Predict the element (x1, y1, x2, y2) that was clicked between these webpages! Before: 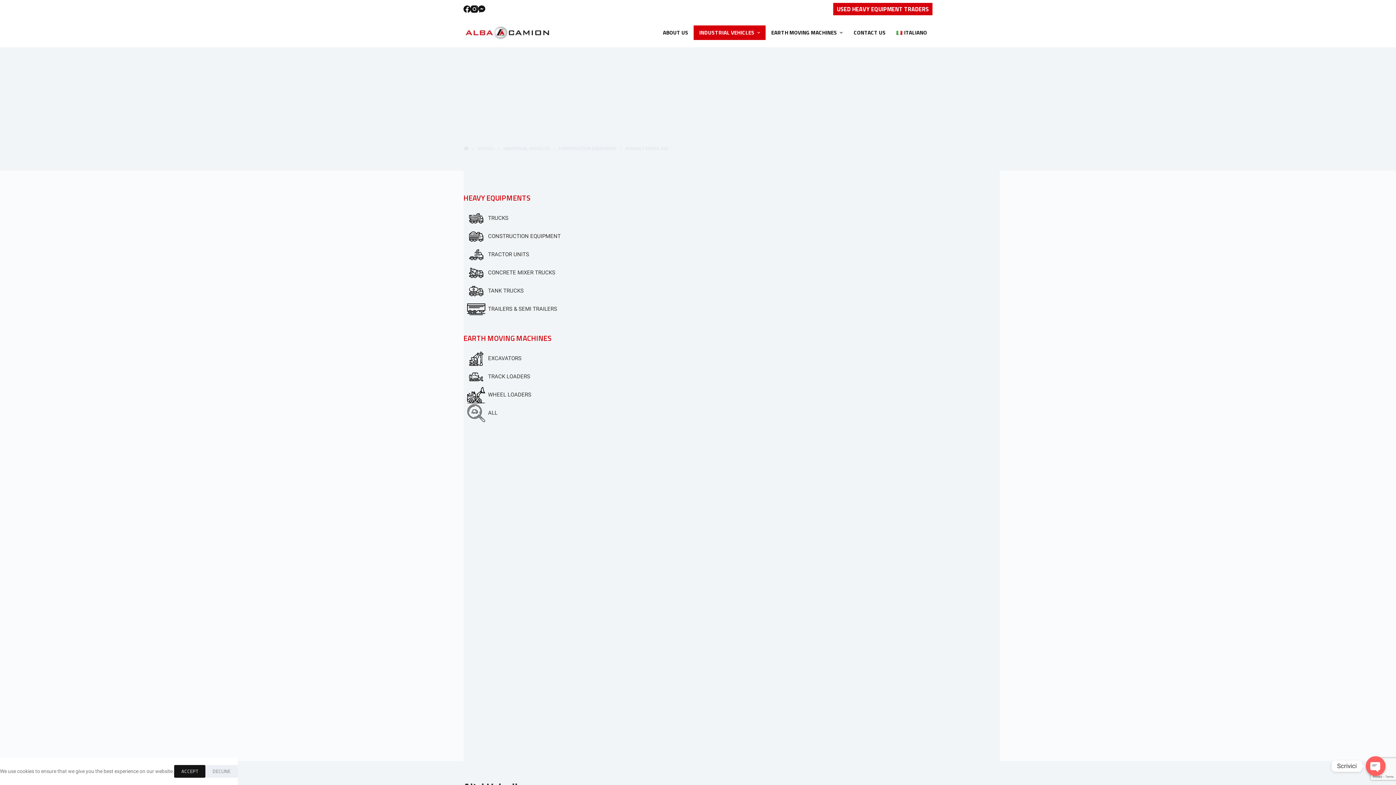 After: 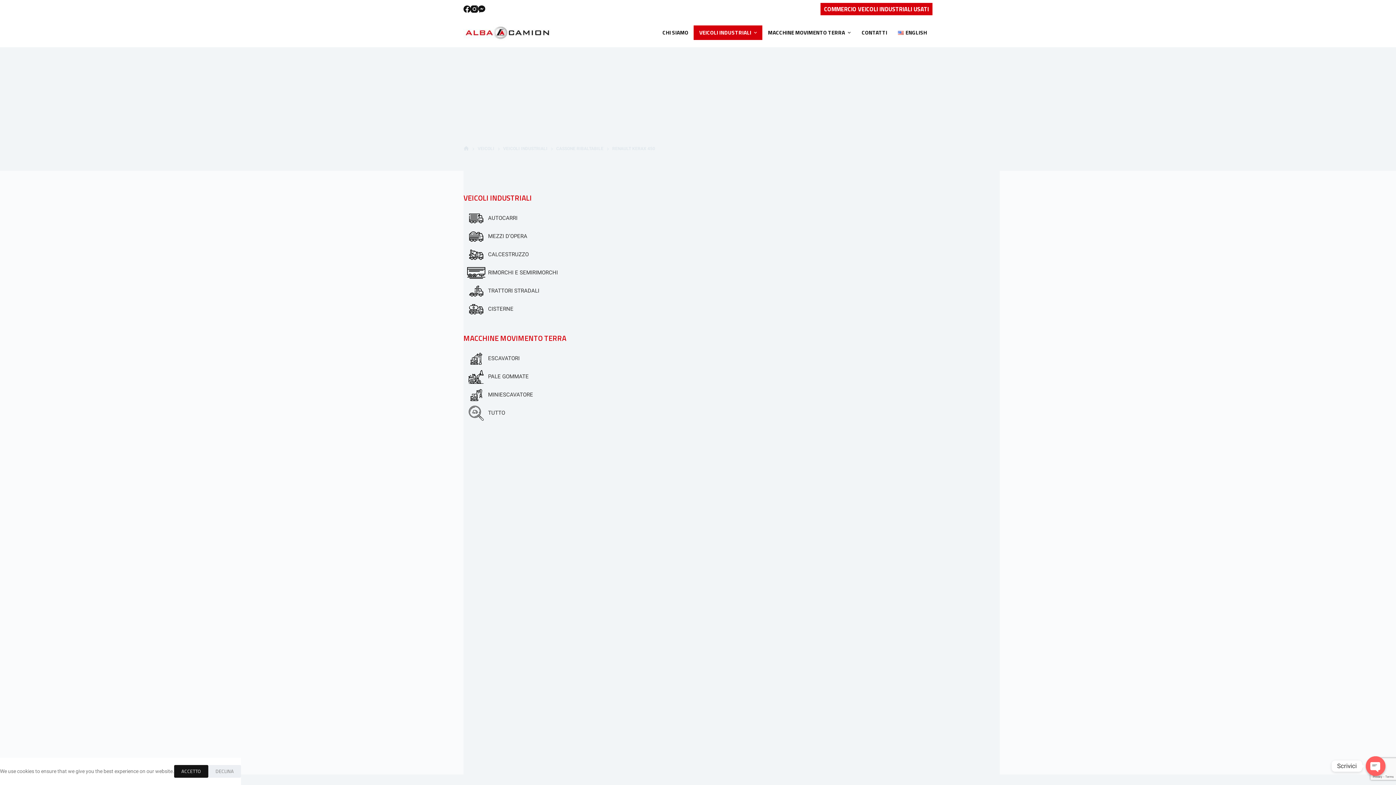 Action: label: ITALIANO bbox: (891, 25, 932, 40)